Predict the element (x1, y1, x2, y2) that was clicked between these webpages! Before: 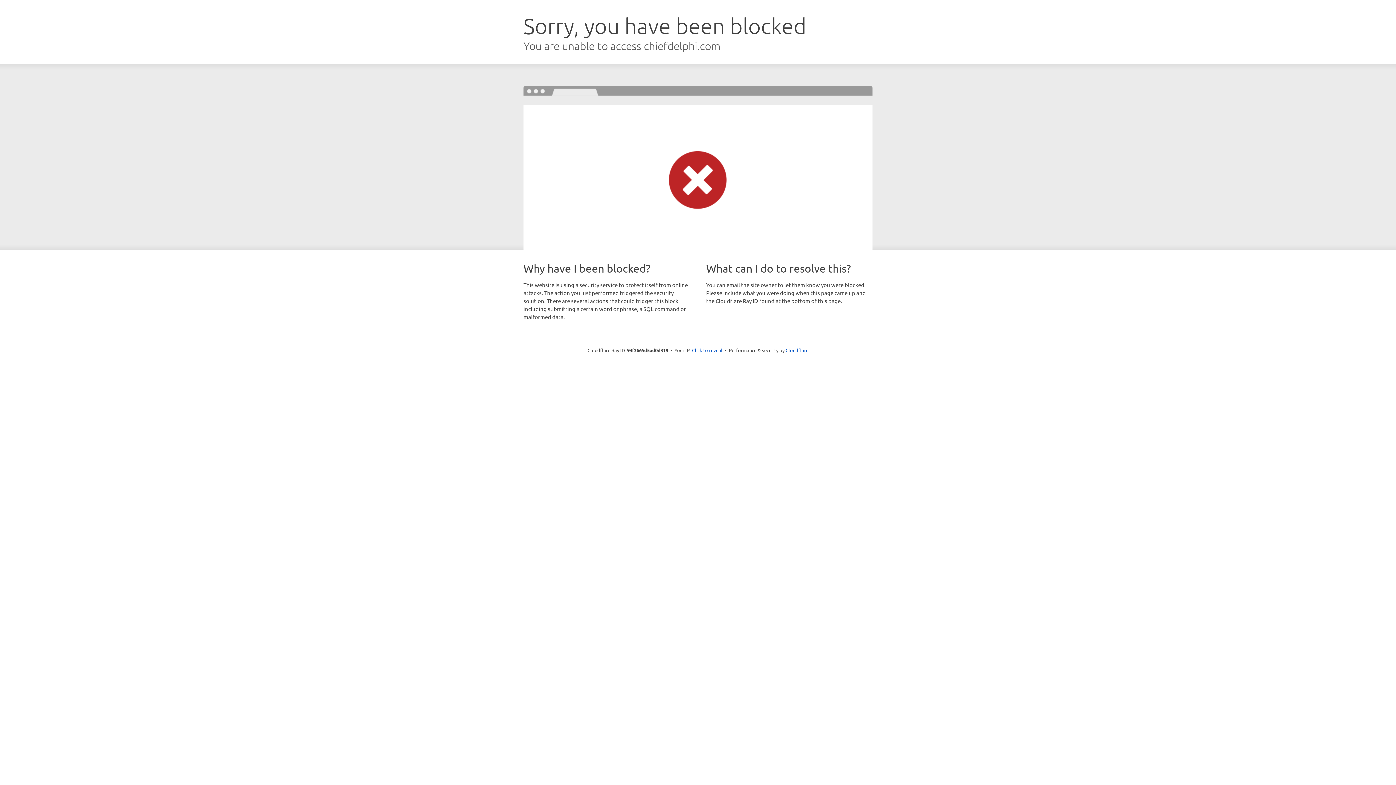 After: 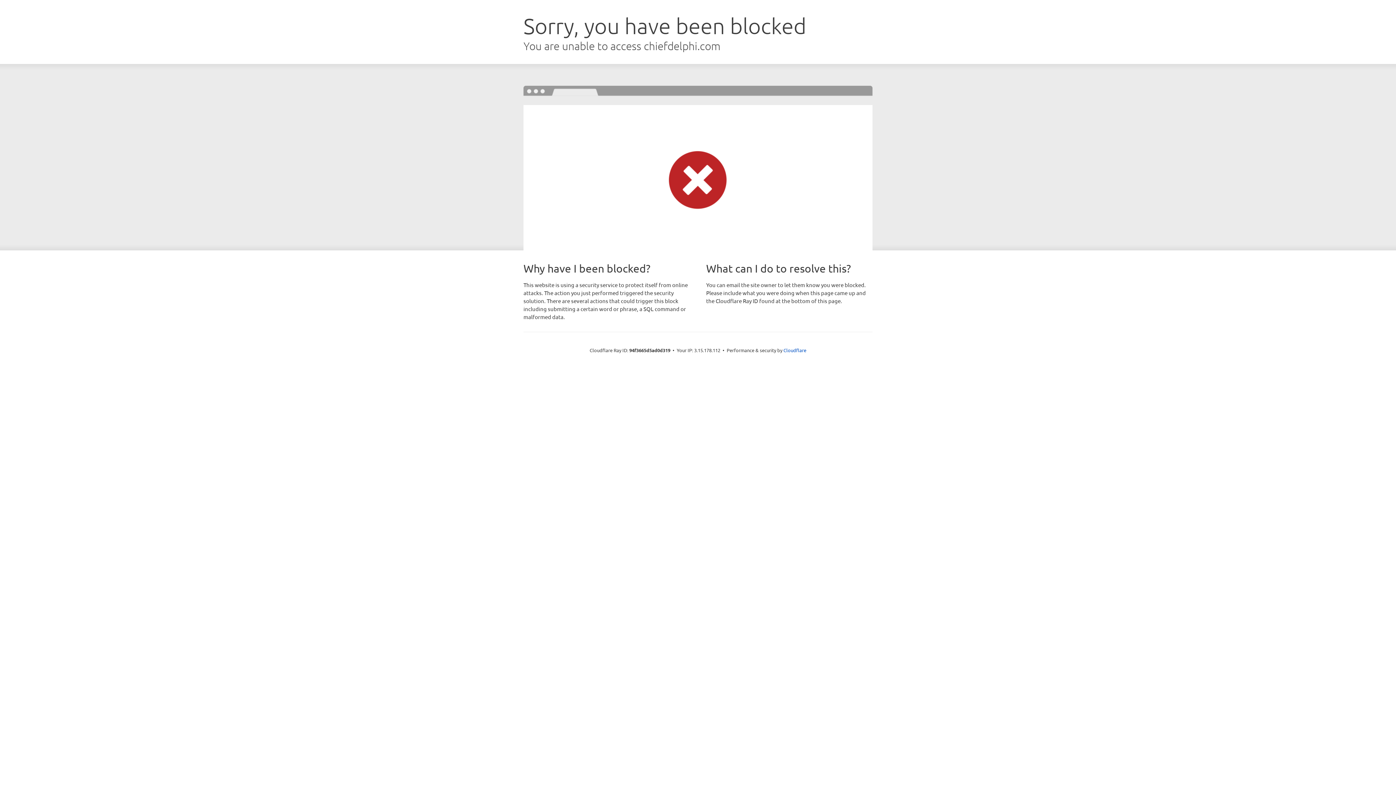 Action: bbox: (692, 346, 722, 353) label: Click to reveal